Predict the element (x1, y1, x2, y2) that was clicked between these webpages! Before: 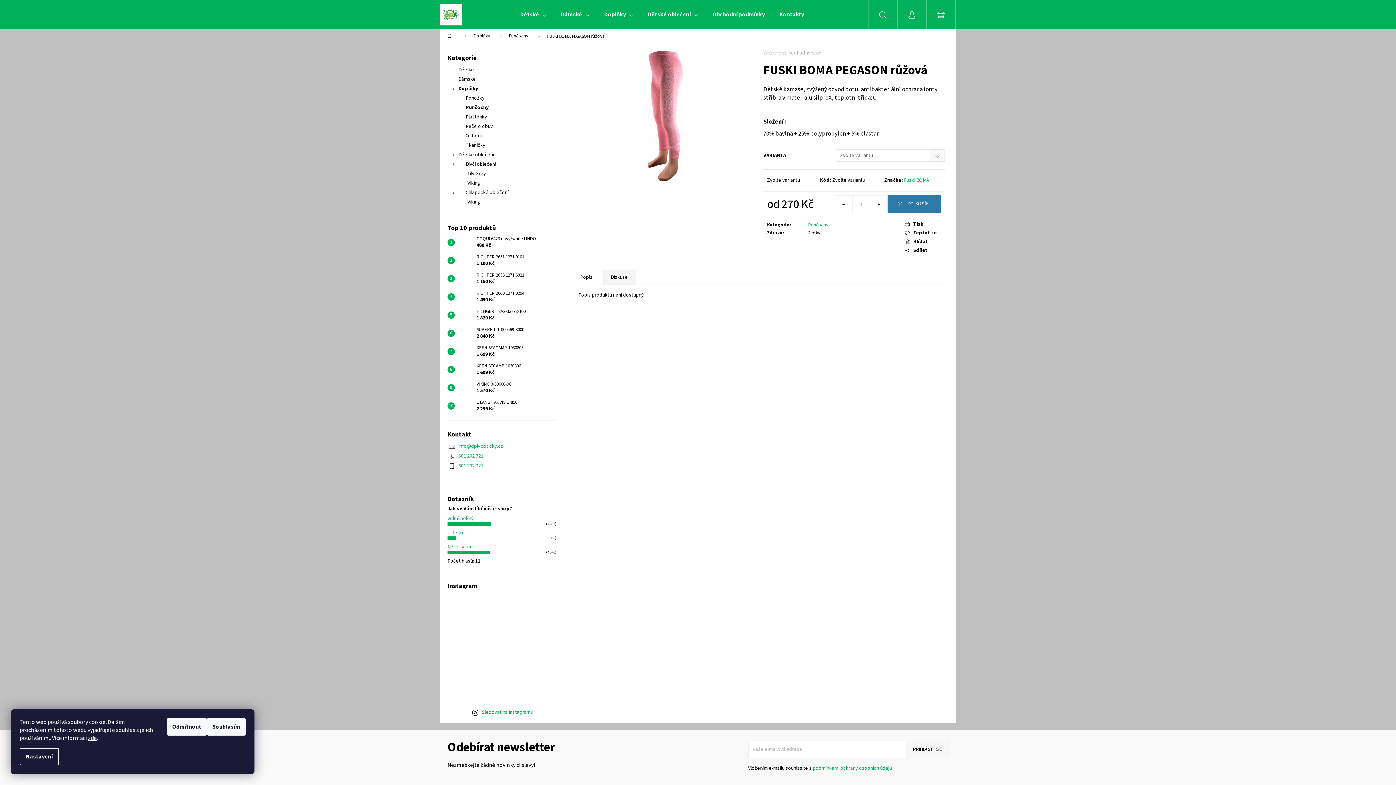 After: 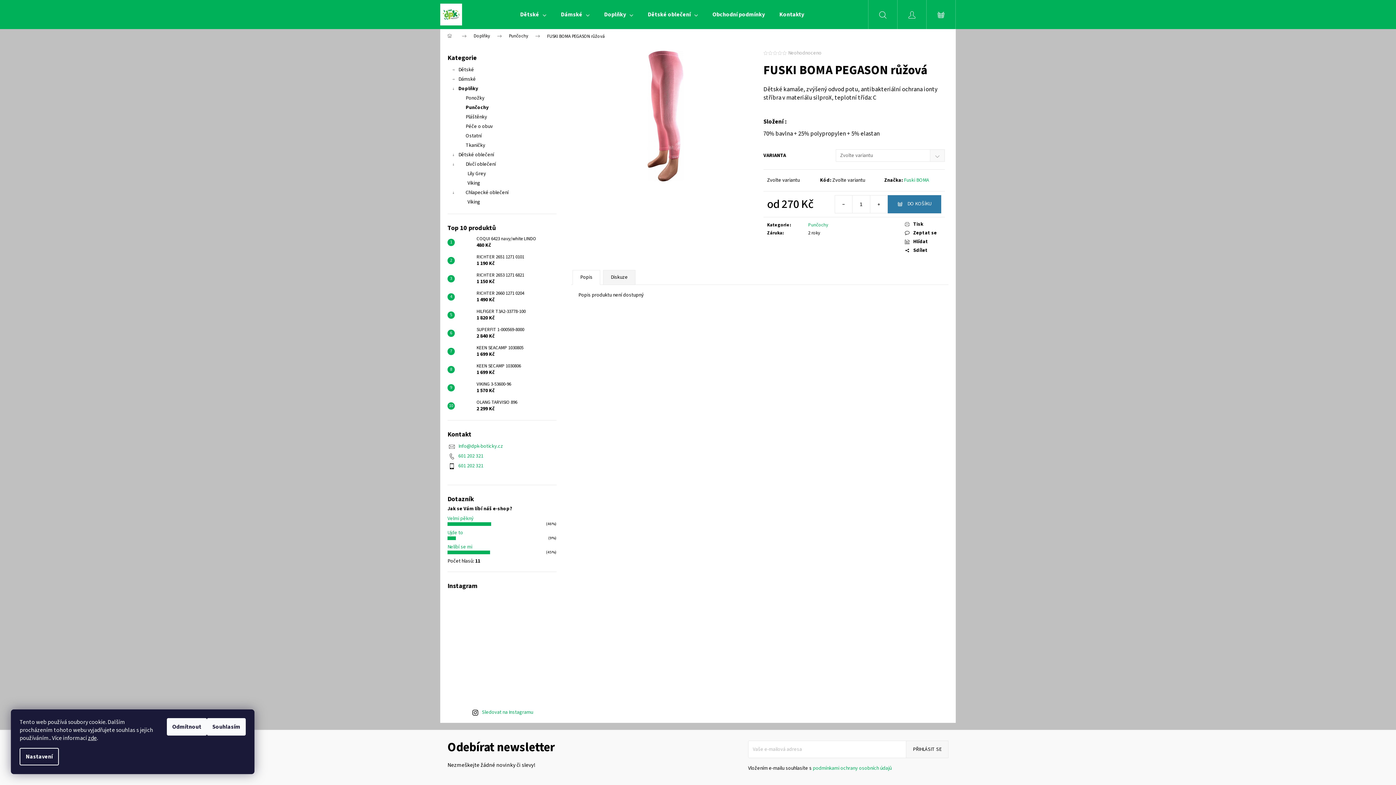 Action: bbox: (868, 0, 897, 29) label: Hledat